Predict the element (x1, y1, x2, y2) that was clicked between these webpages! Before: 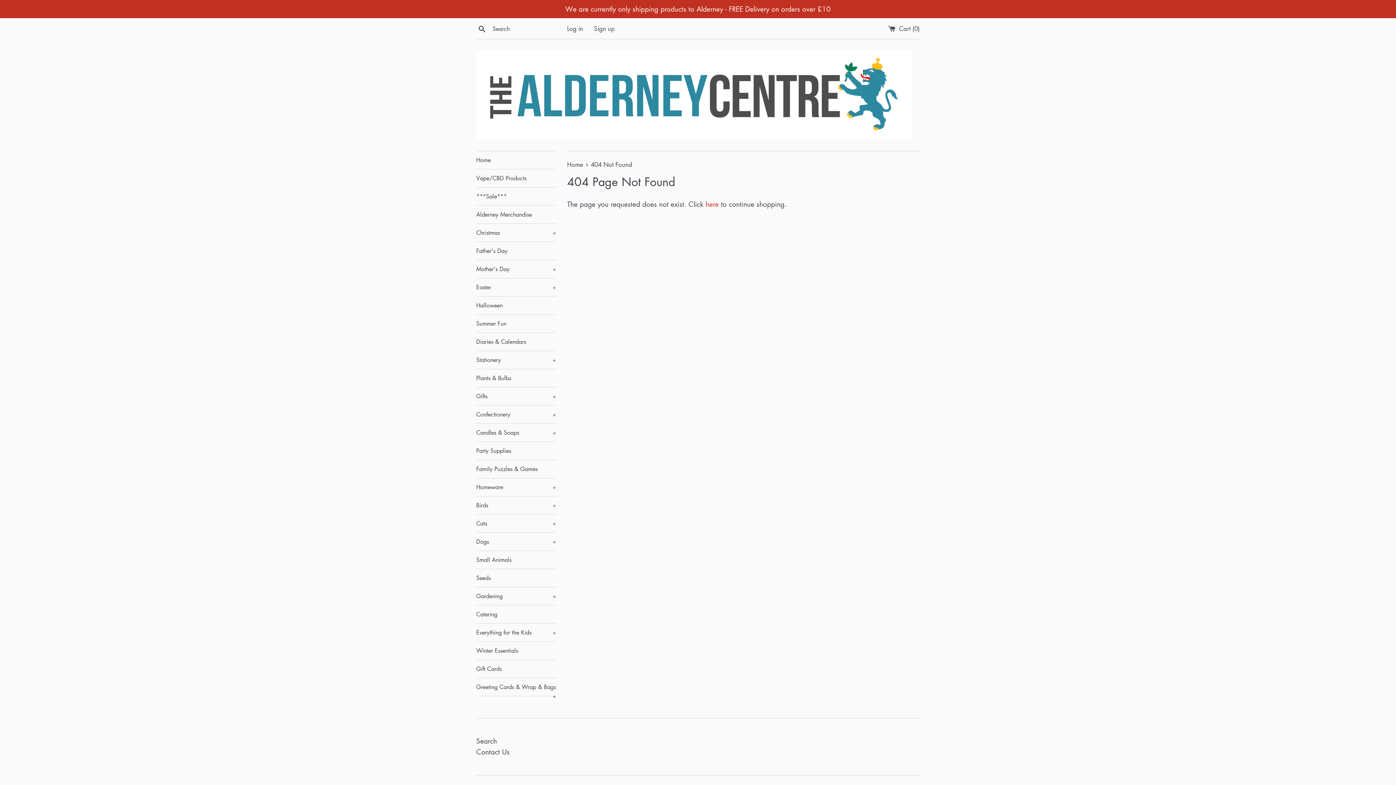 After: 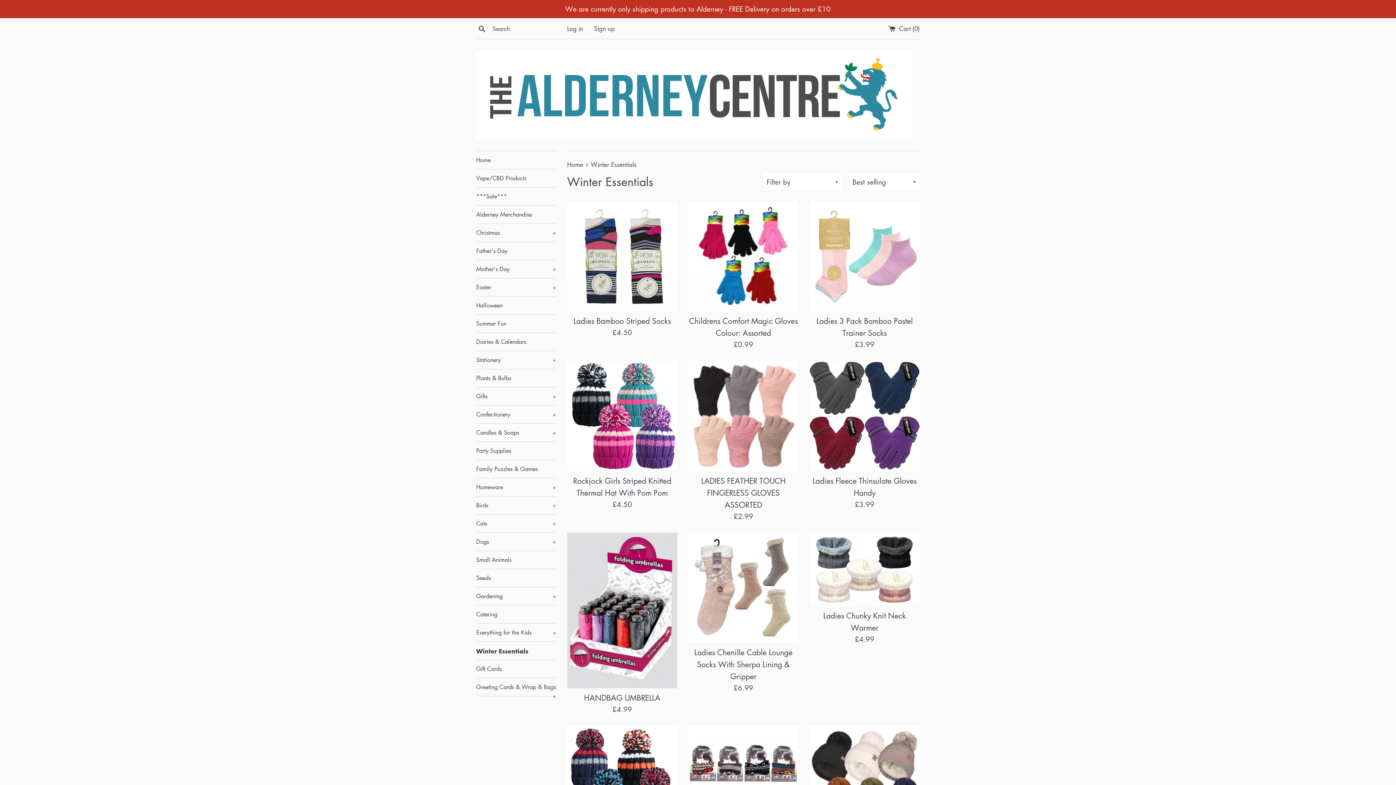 Action: bbox: (476, 642, 556, 660) label: Winter Essentials